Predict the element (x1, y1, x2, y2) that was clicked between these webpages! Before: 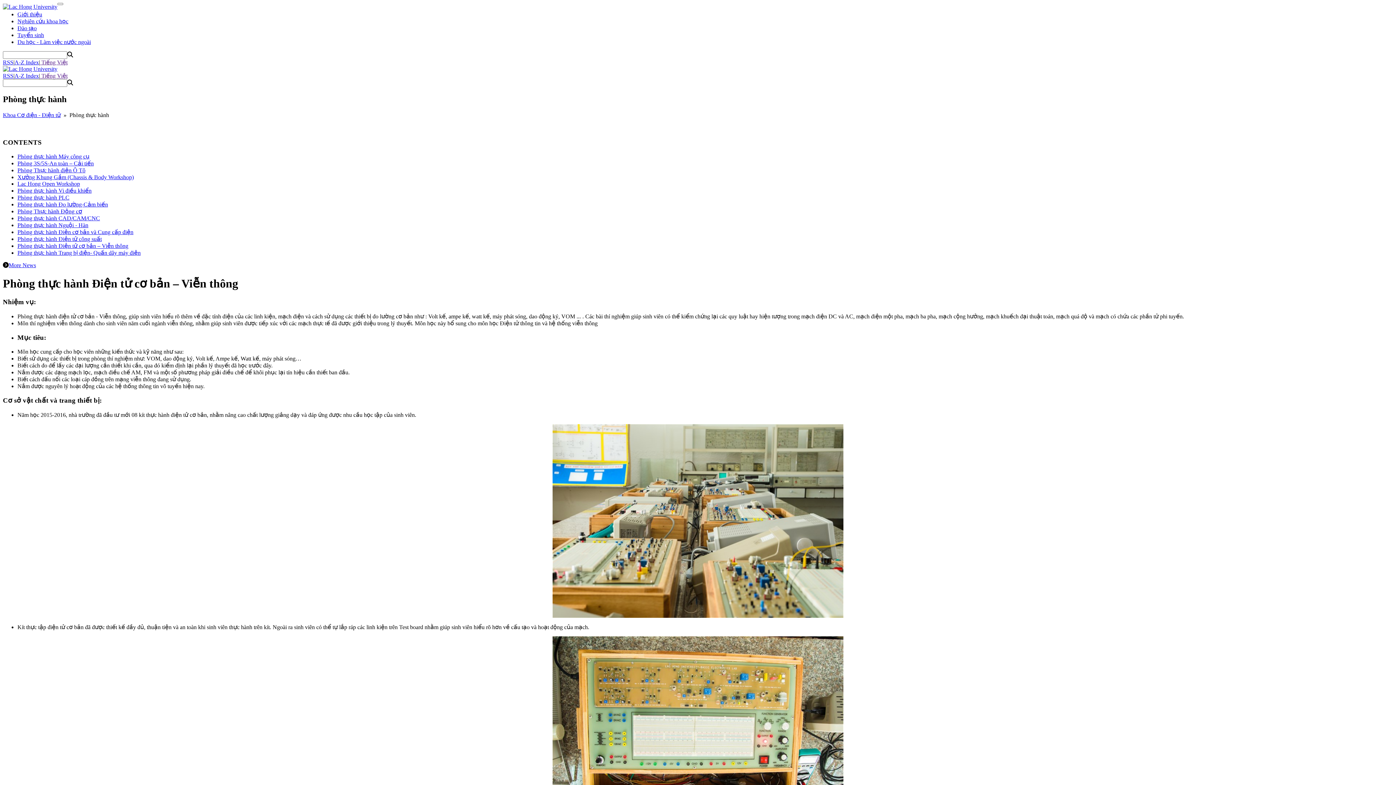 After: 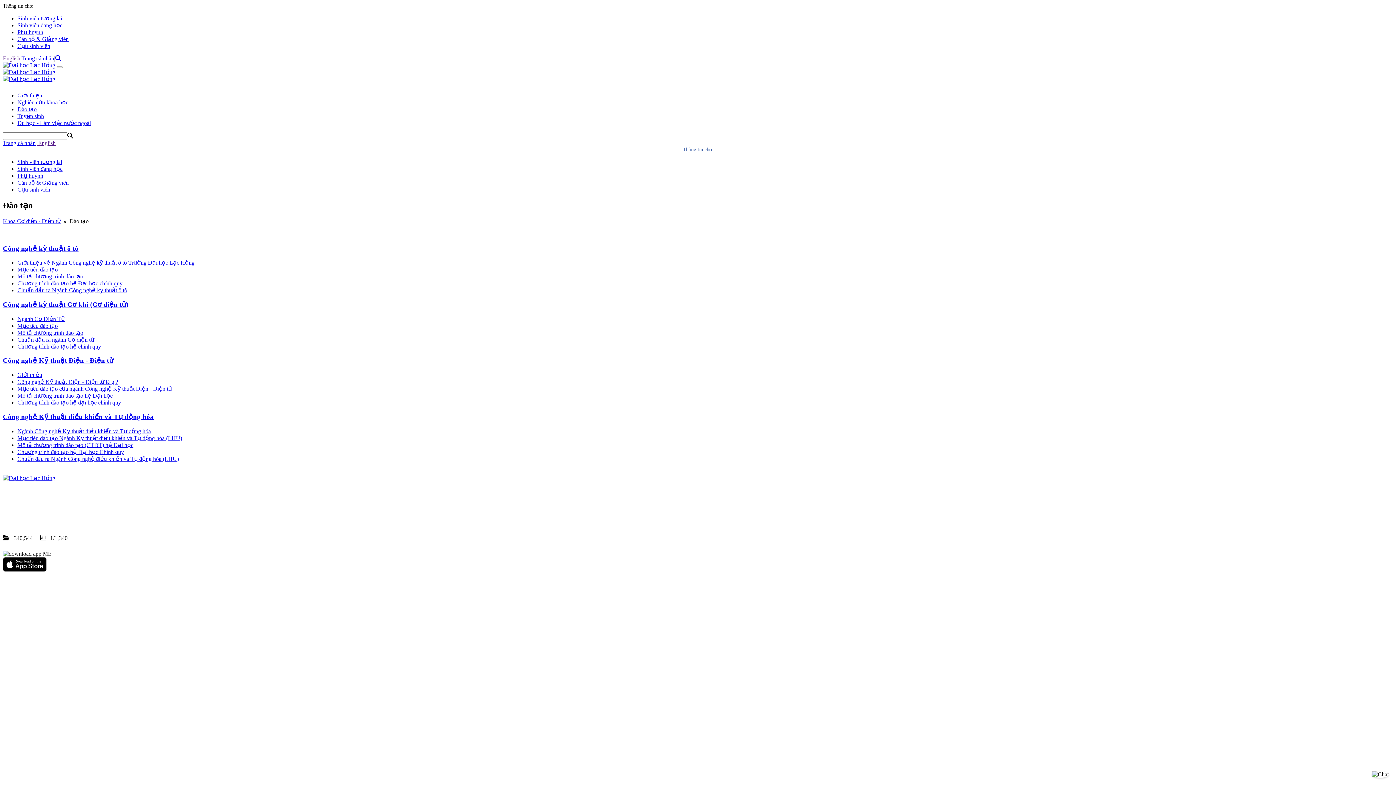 Action: label: Đào tạo bbox: (17, 25, 36, 31)